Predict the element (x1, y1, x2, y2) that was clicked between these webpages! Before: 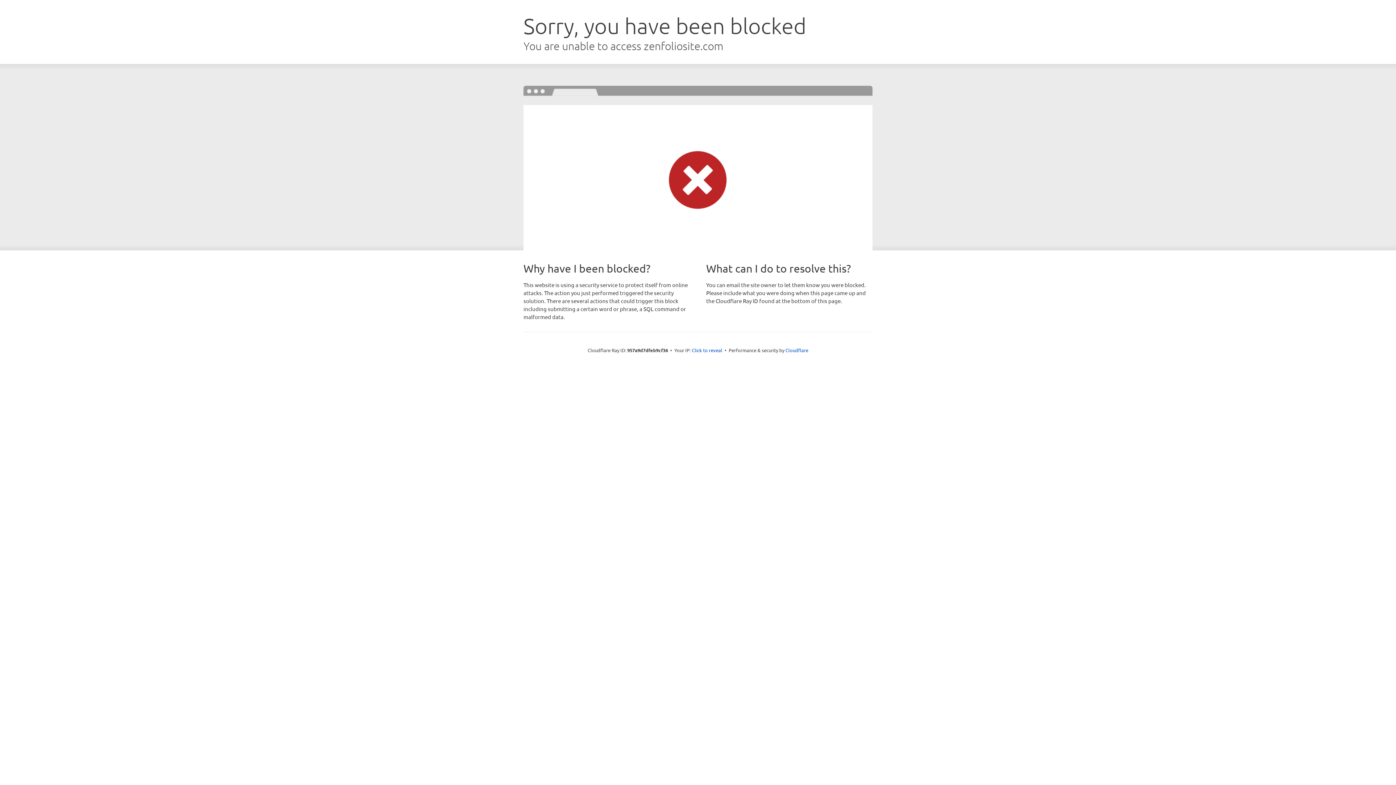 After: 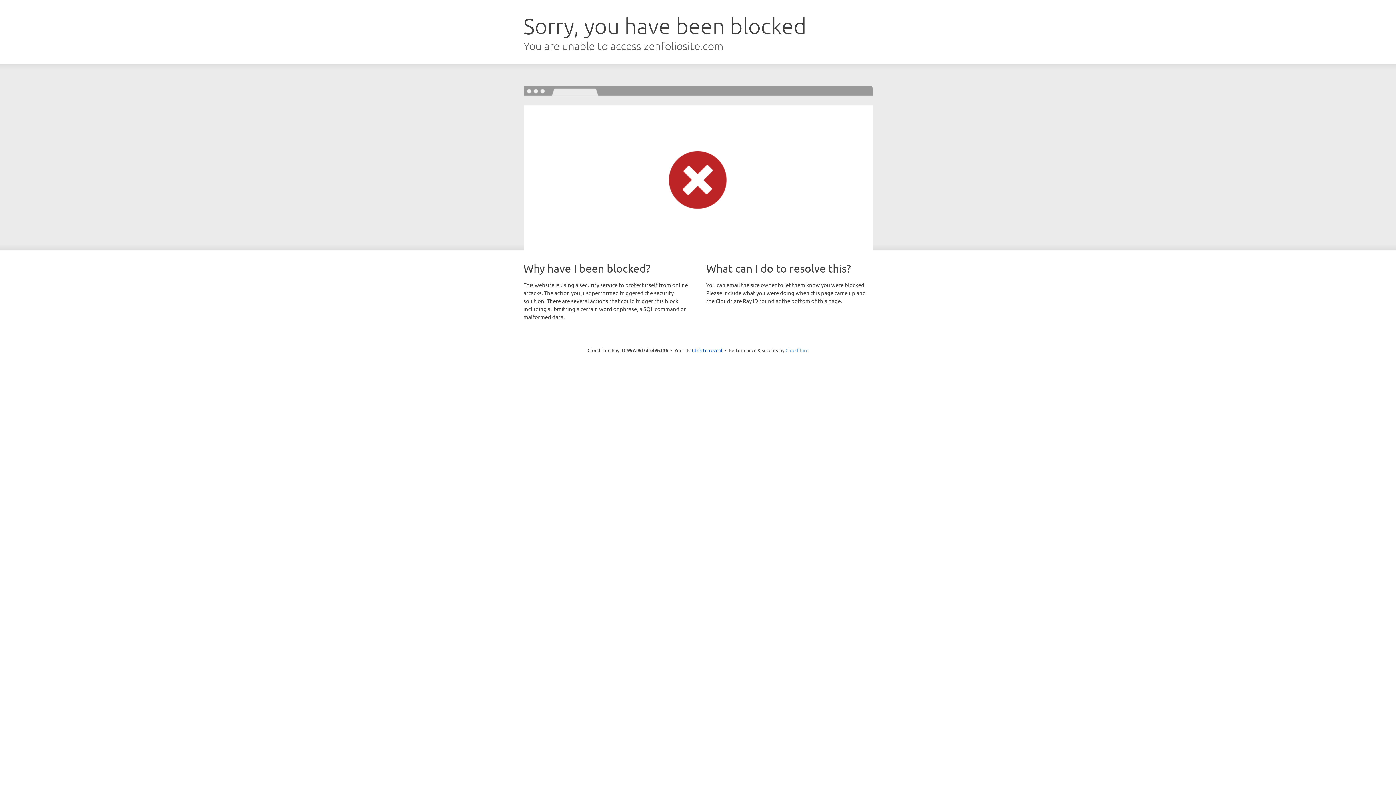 Action: label: Cloudflare bbox: (785, 347, 808, 353)